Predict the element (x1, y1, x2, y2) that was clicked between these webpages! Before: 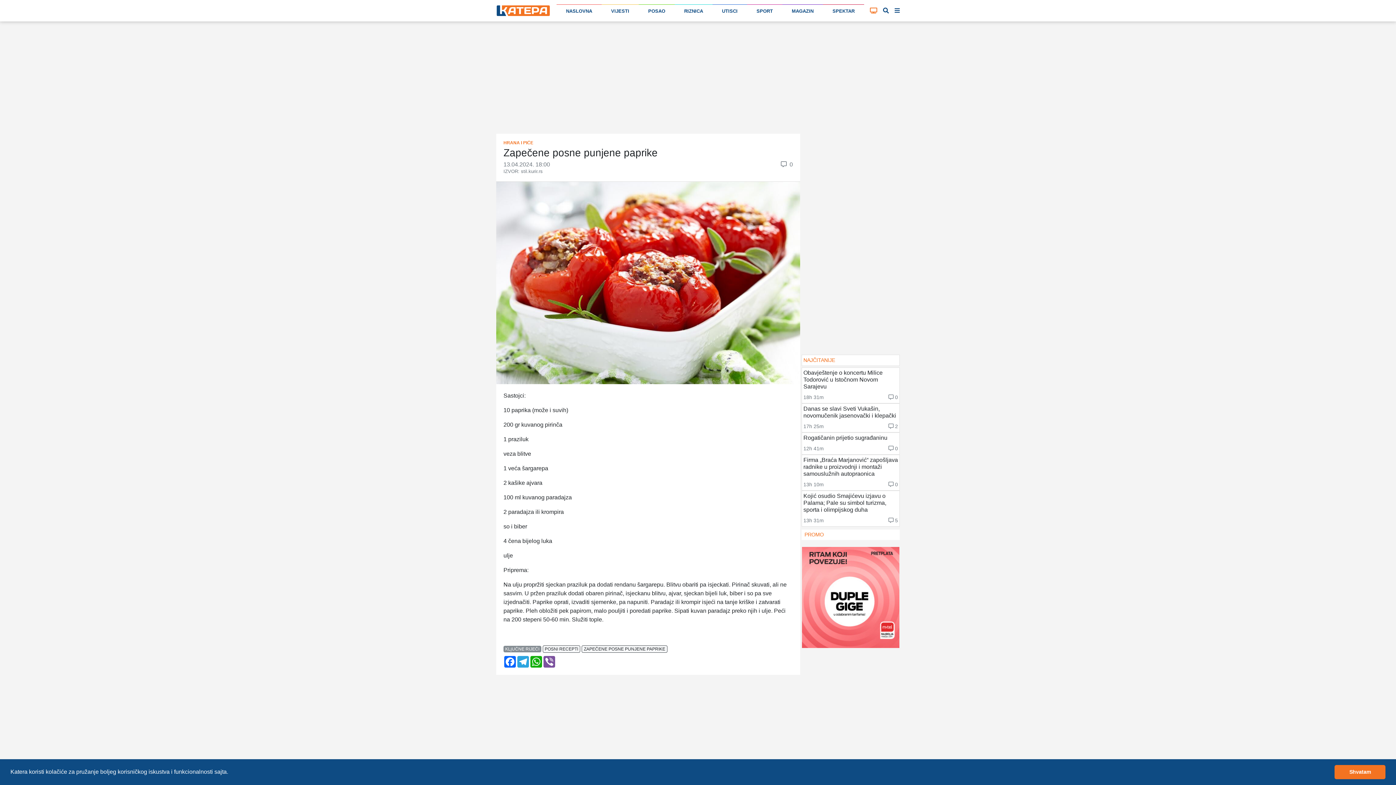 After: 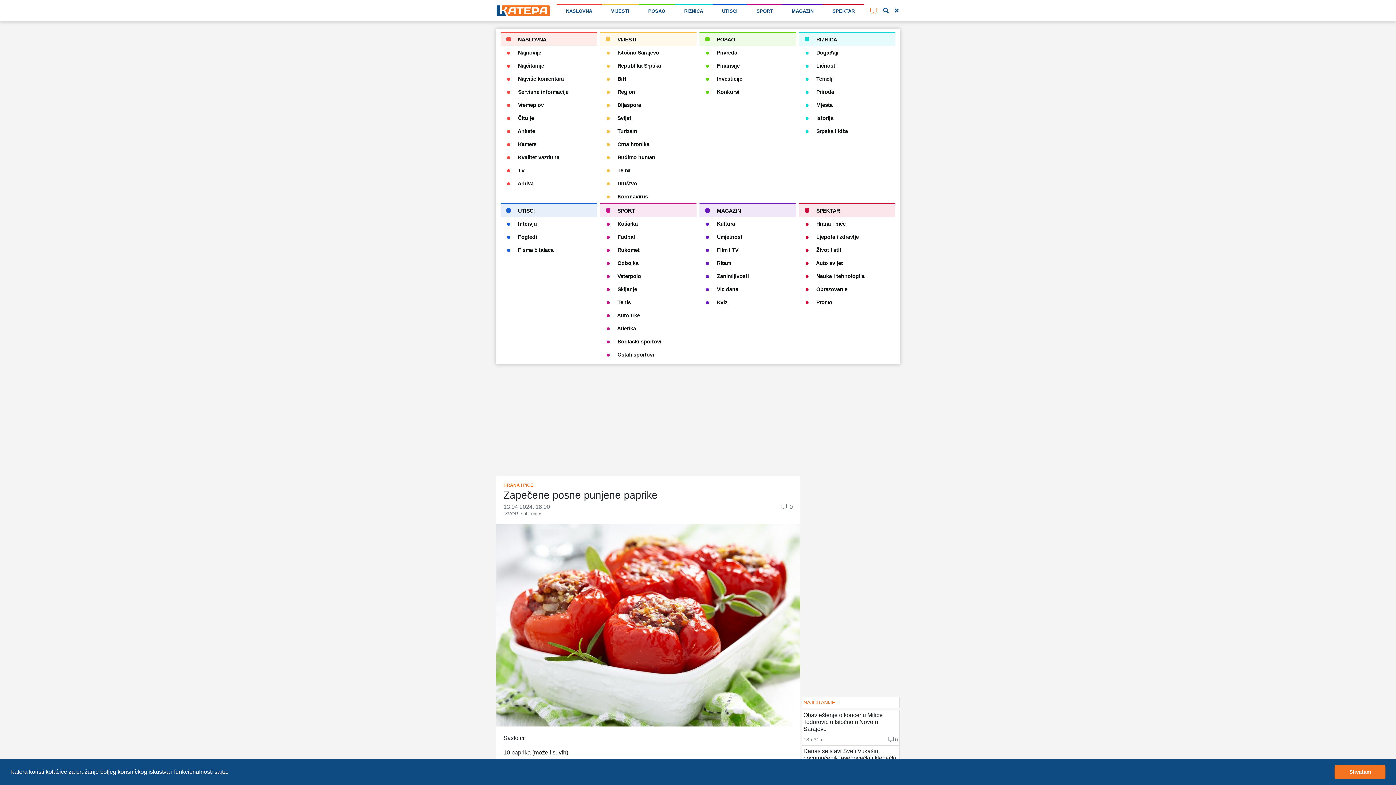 Action: bbox: (894, 7, 900, 13)